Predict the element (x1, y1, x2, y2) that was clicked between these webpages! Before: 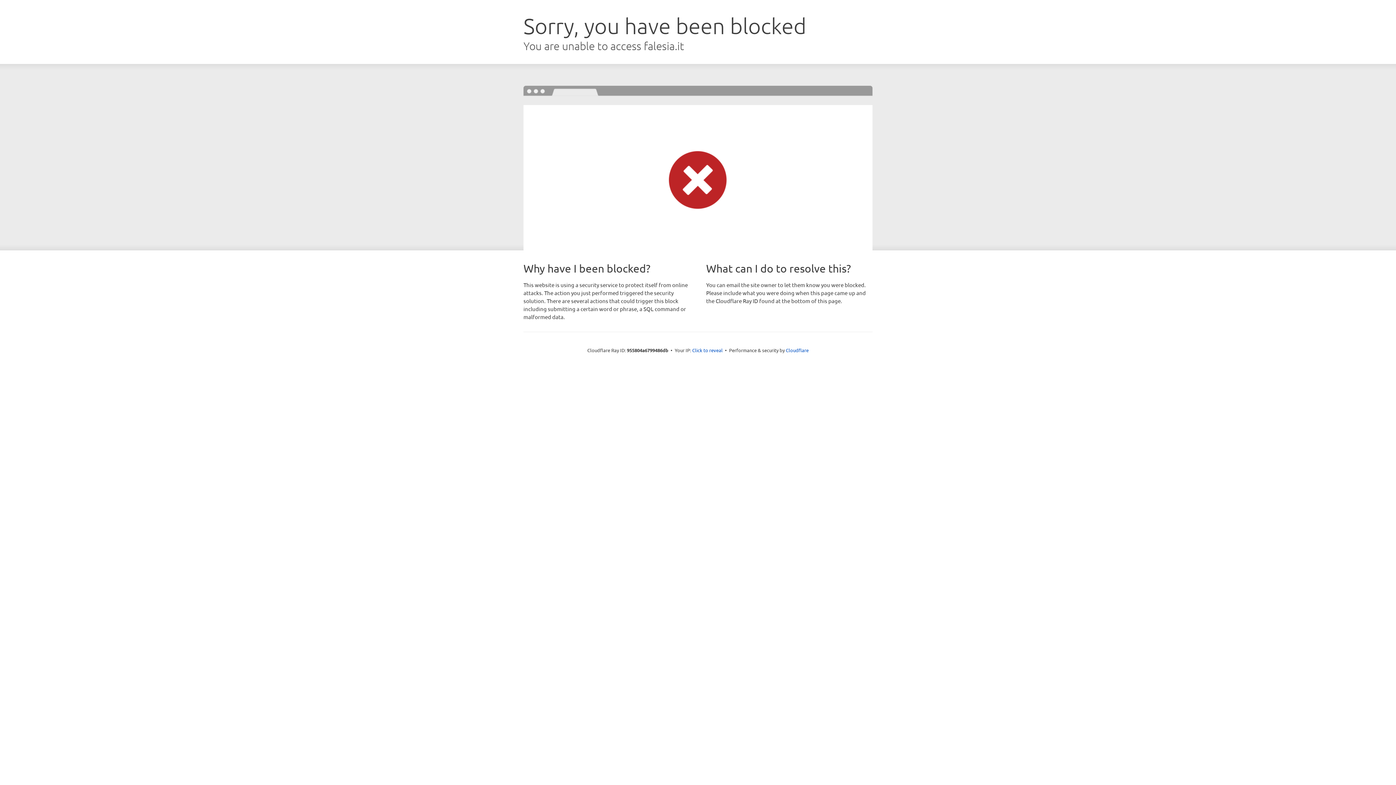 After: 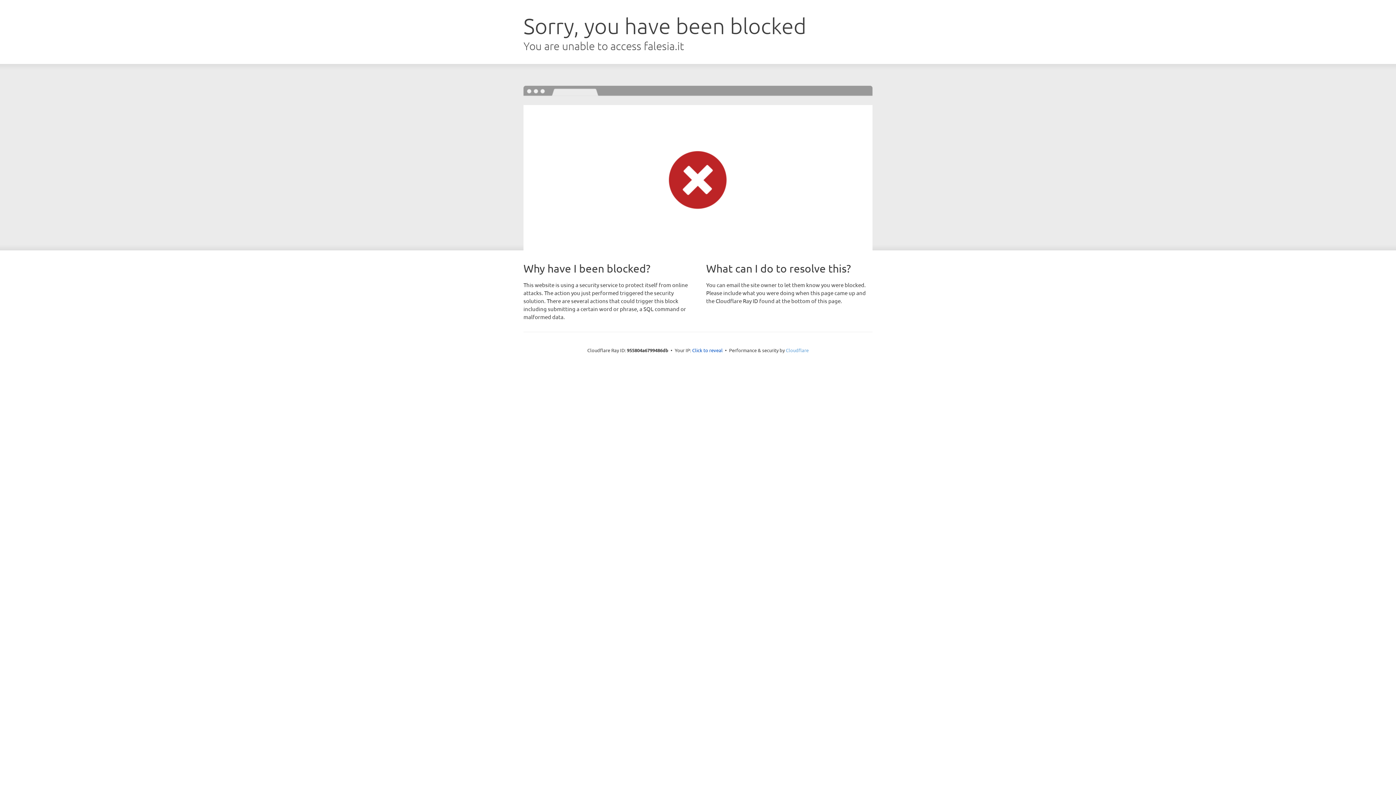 Action: label: Cloudflare bbox: (786, 347, 808, 353)